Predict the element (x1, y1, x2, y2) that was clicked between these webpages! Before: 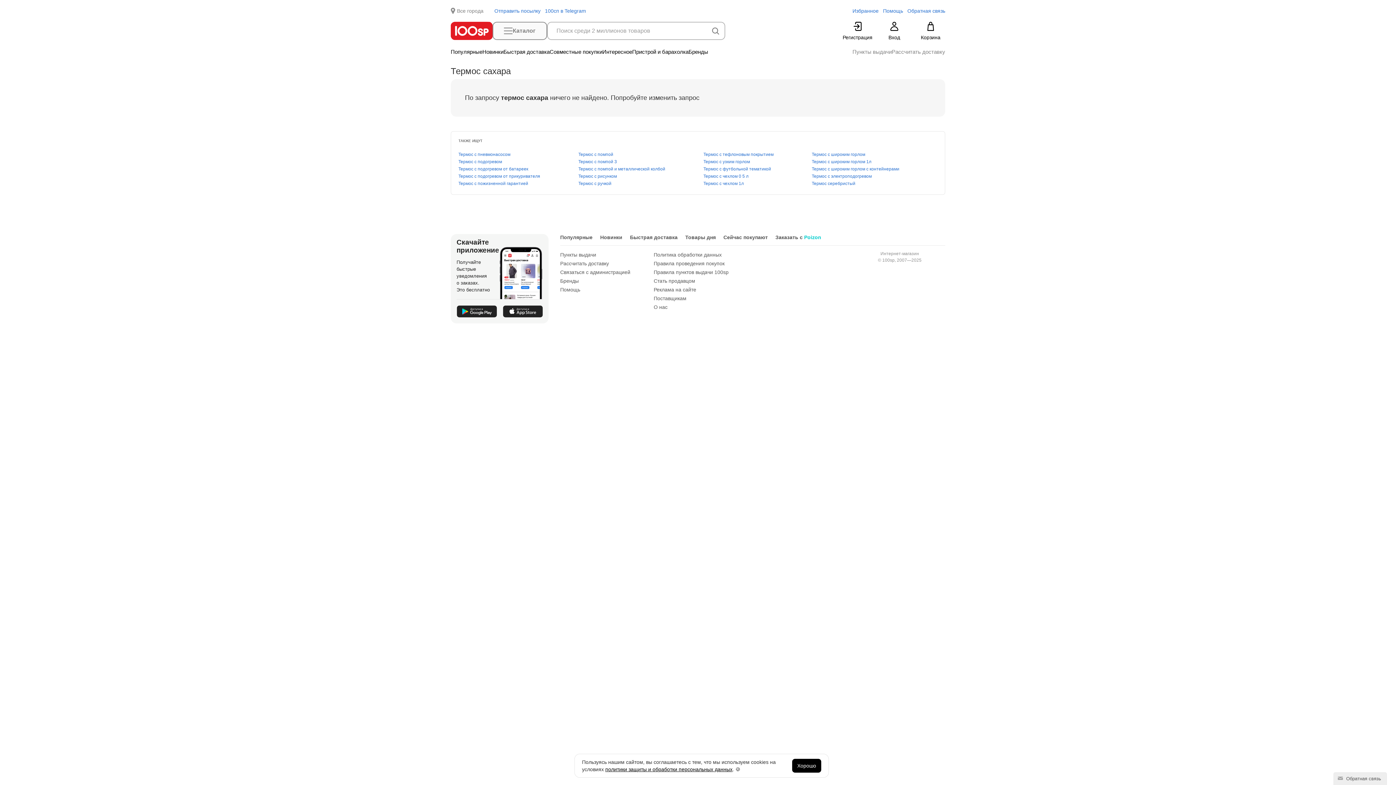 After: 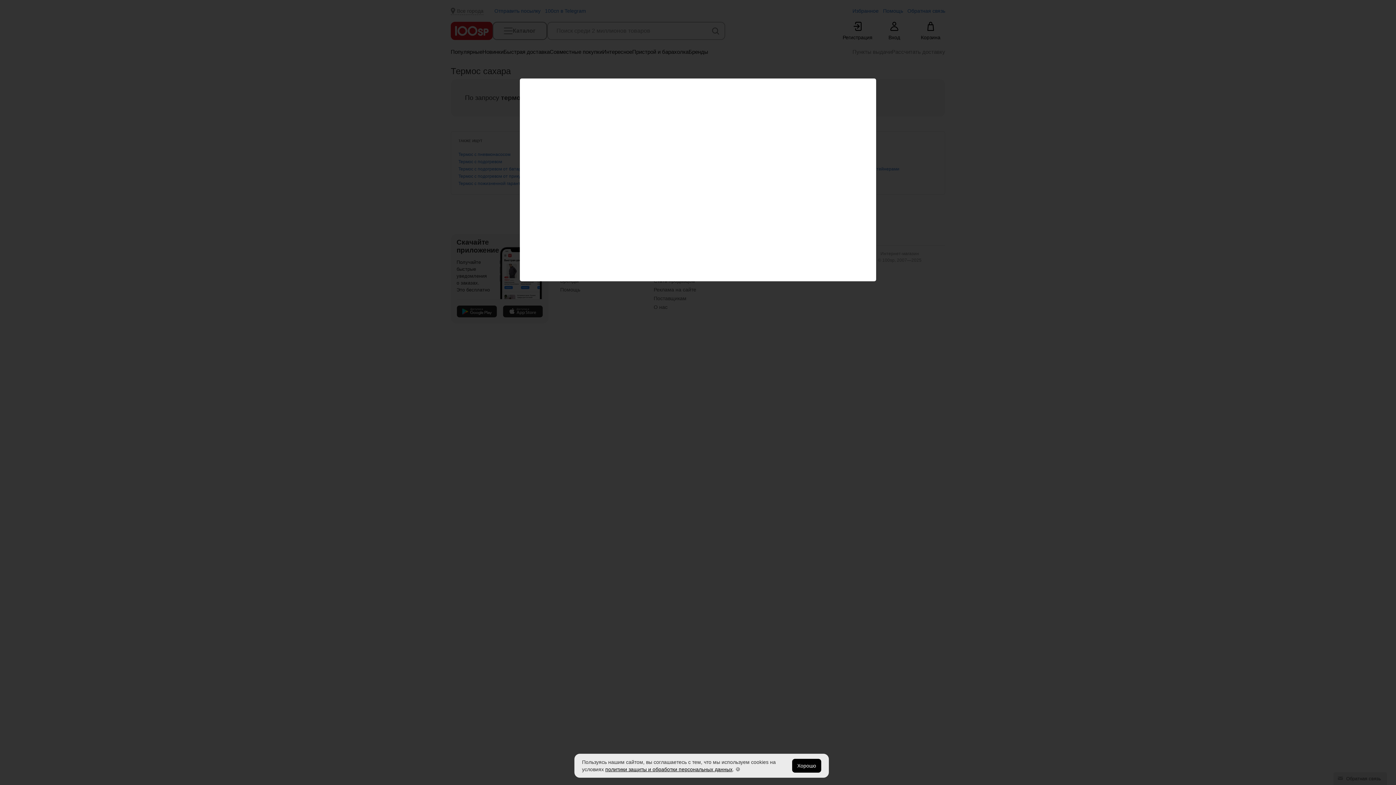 Action: label: Все города bbox: (450, 7, 483, 14)